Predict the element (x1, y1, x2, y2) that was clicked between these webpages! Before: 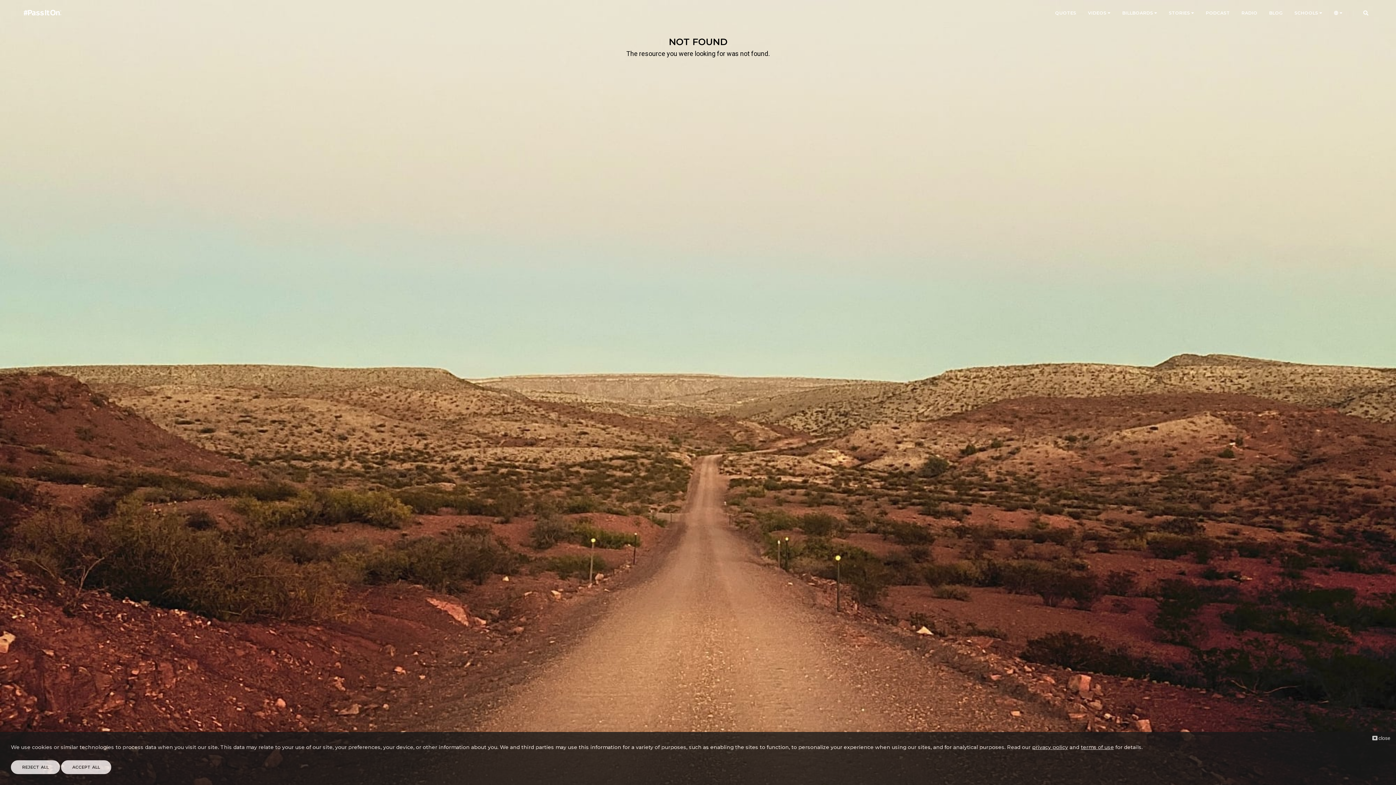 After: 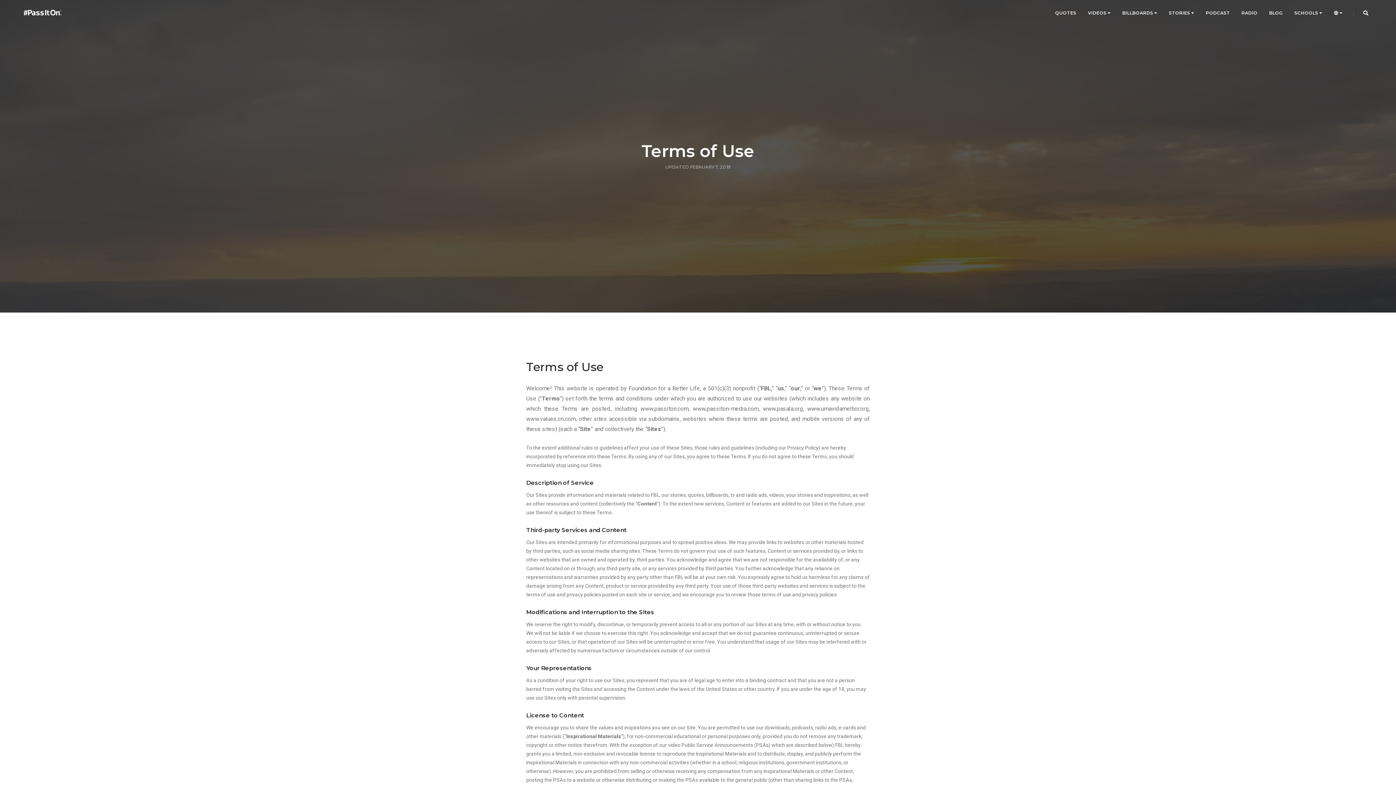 Action: label: terms of use bbox: (1081, 744, 1114, 750)